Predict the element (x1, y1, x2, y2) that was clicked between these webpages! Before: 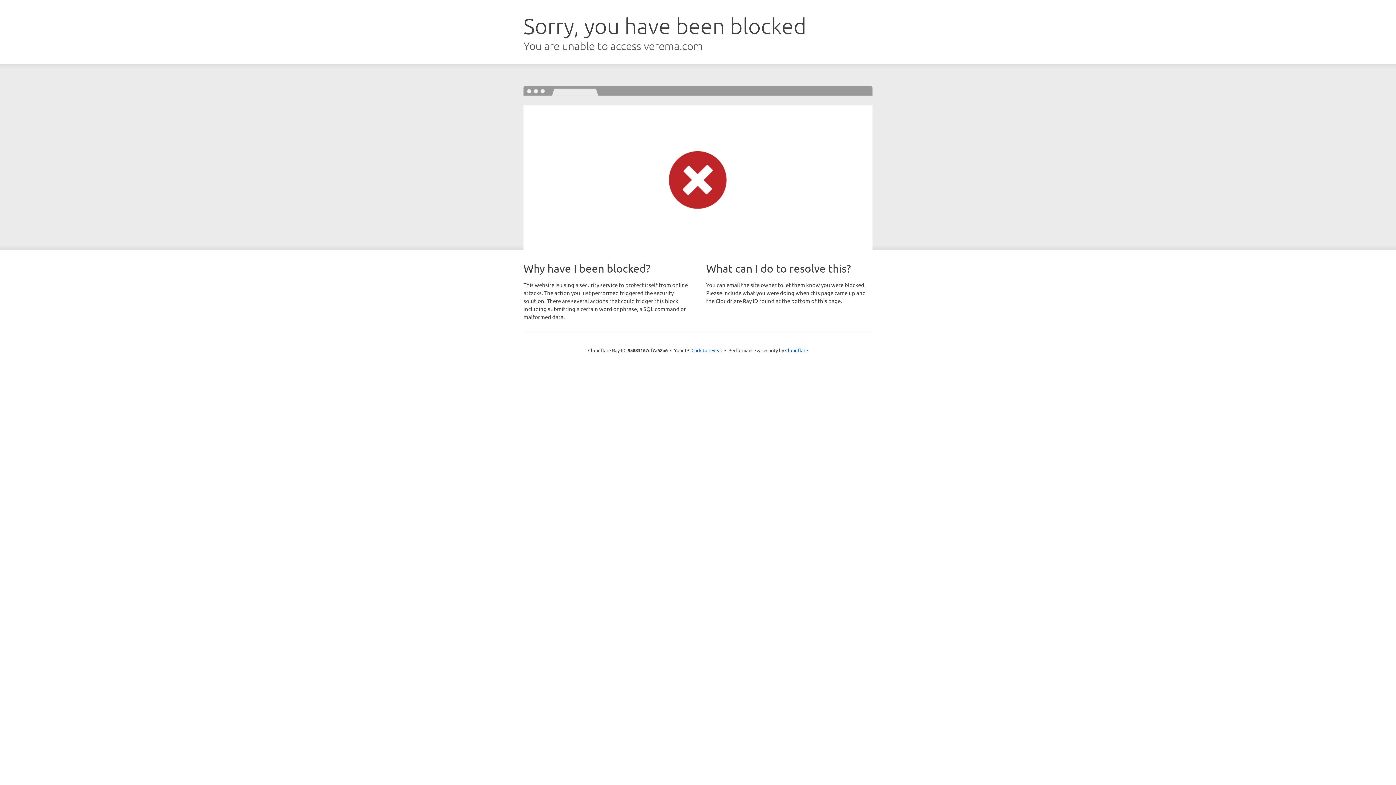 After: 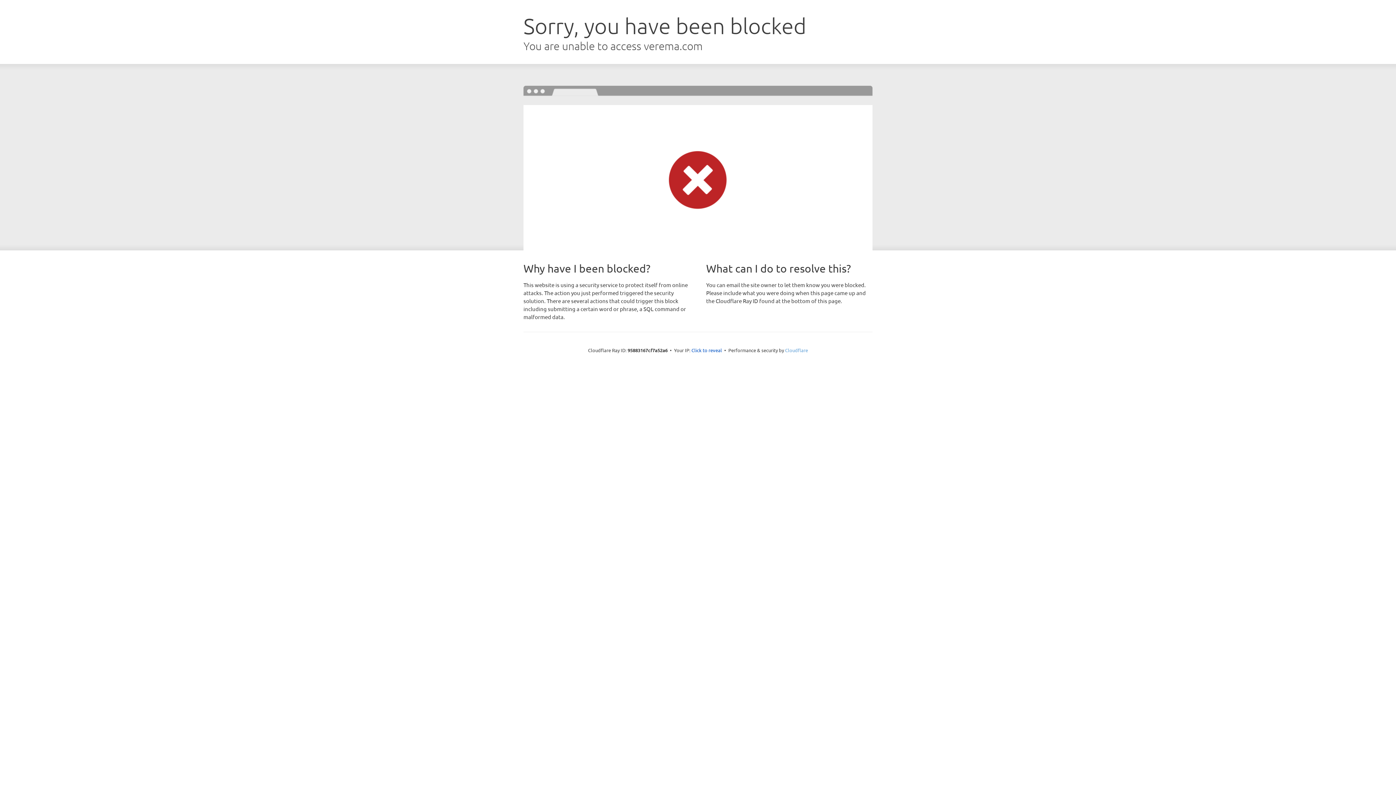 Action: label: Cloudflare bbox: (785, 347, 808, 353)